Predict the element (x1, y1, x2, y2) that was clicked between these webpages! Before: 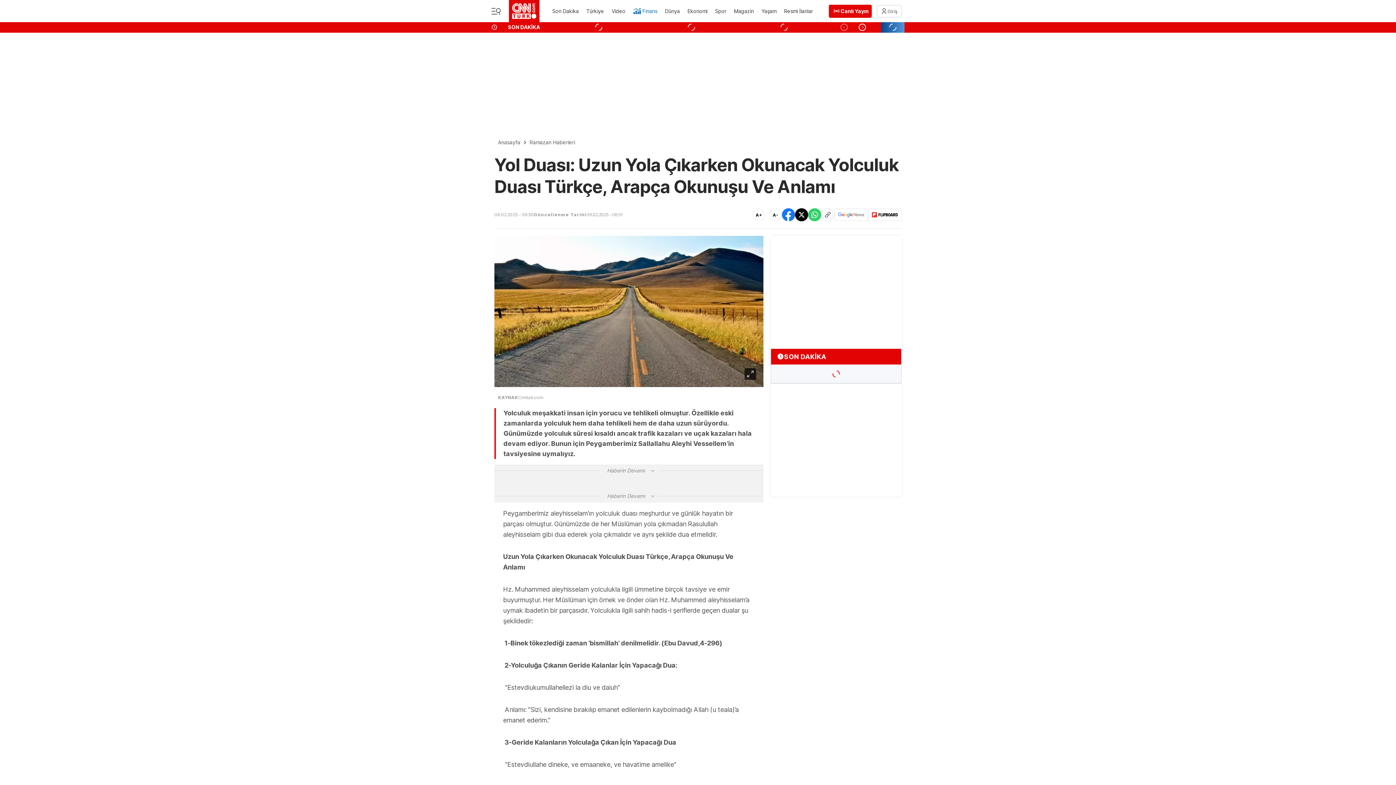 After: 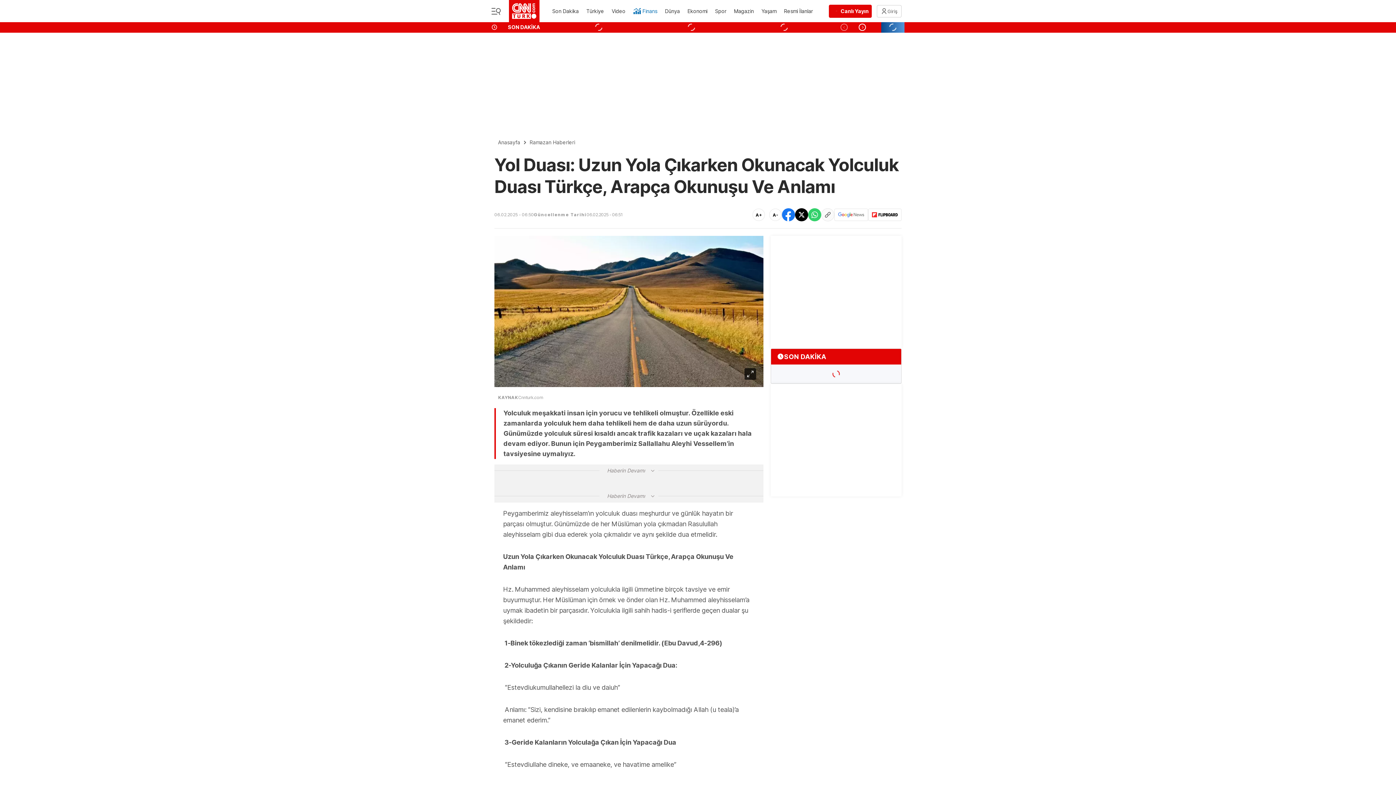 Action: label: Canlı Yayın bbox: (829, 4, 872, 17)